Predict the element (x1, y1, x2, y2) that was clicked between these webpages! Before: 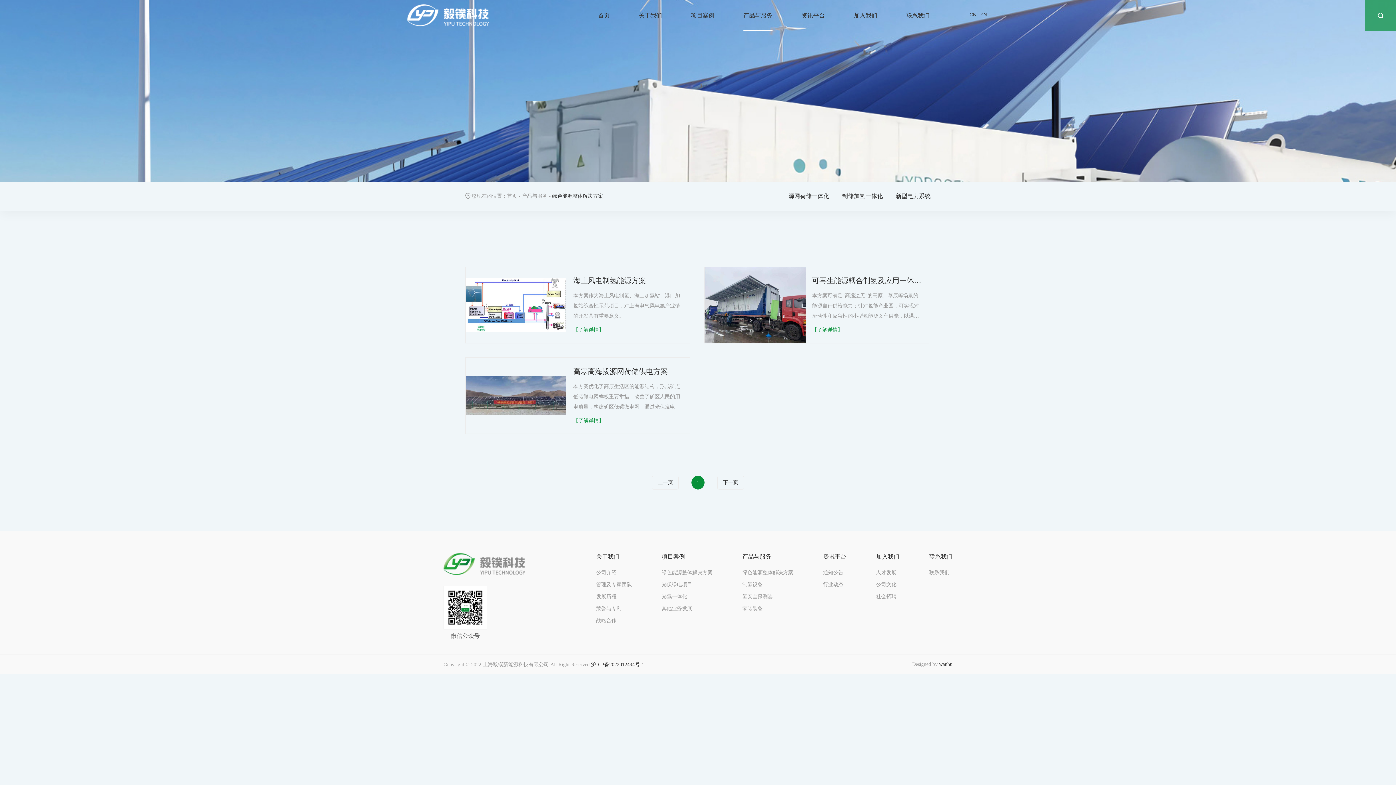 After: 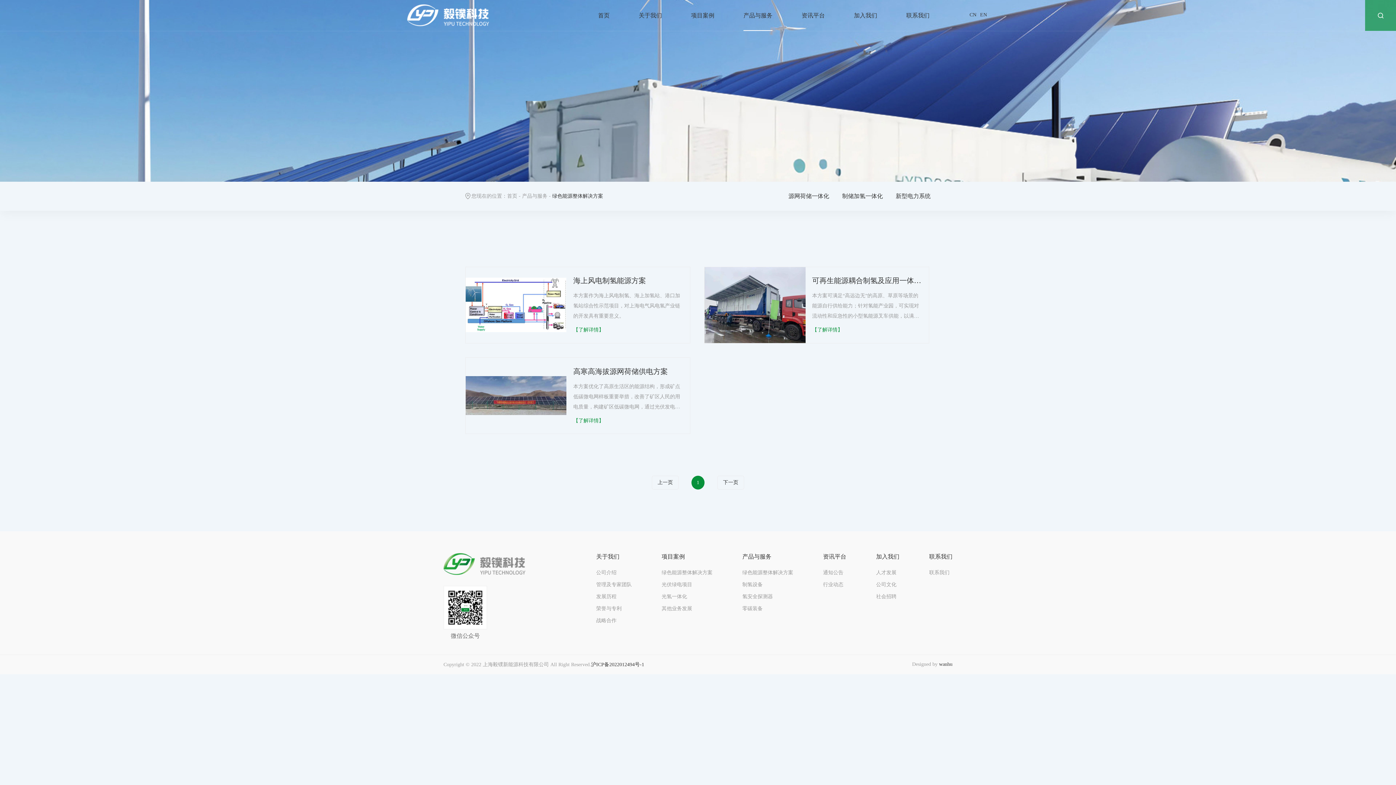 Action: bbox: (939, 661, 952, 667) label: wanhu